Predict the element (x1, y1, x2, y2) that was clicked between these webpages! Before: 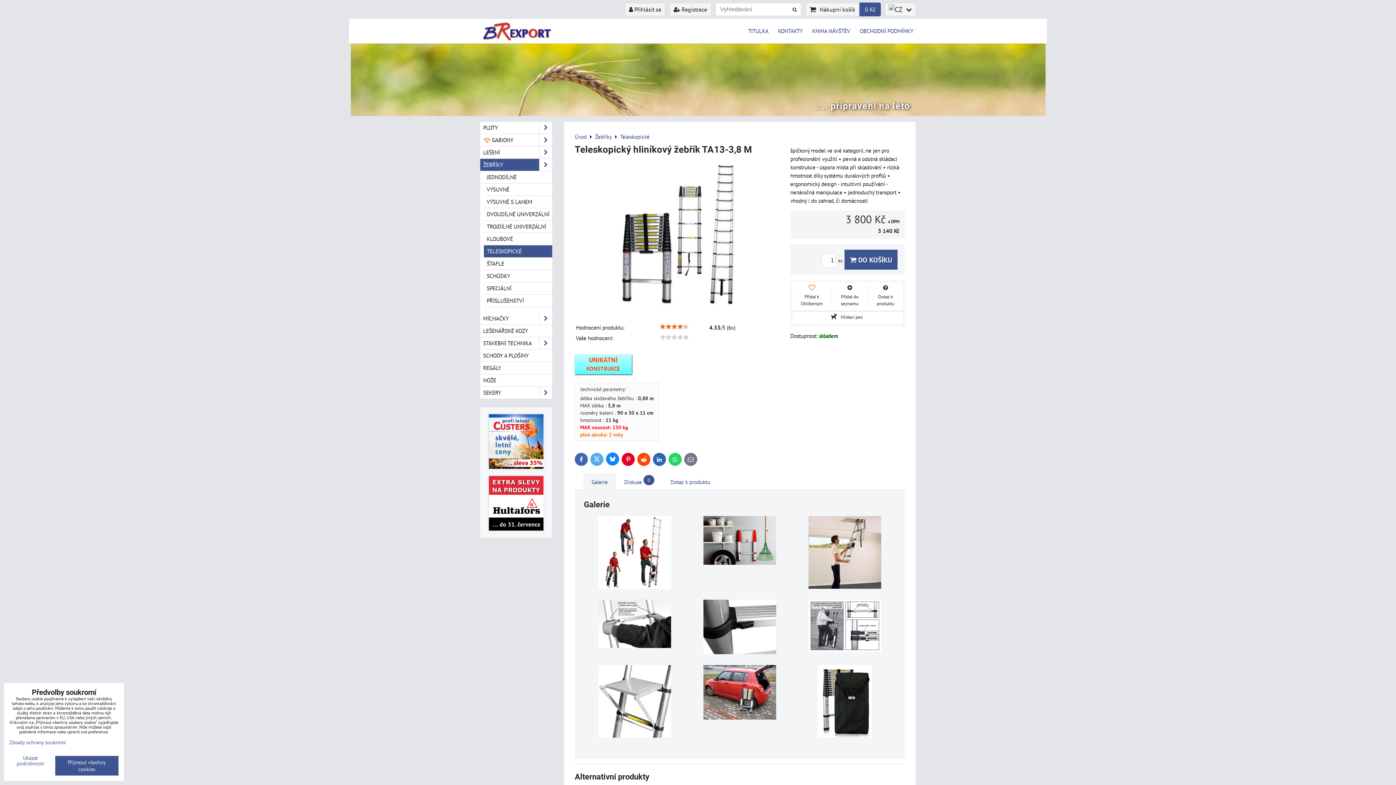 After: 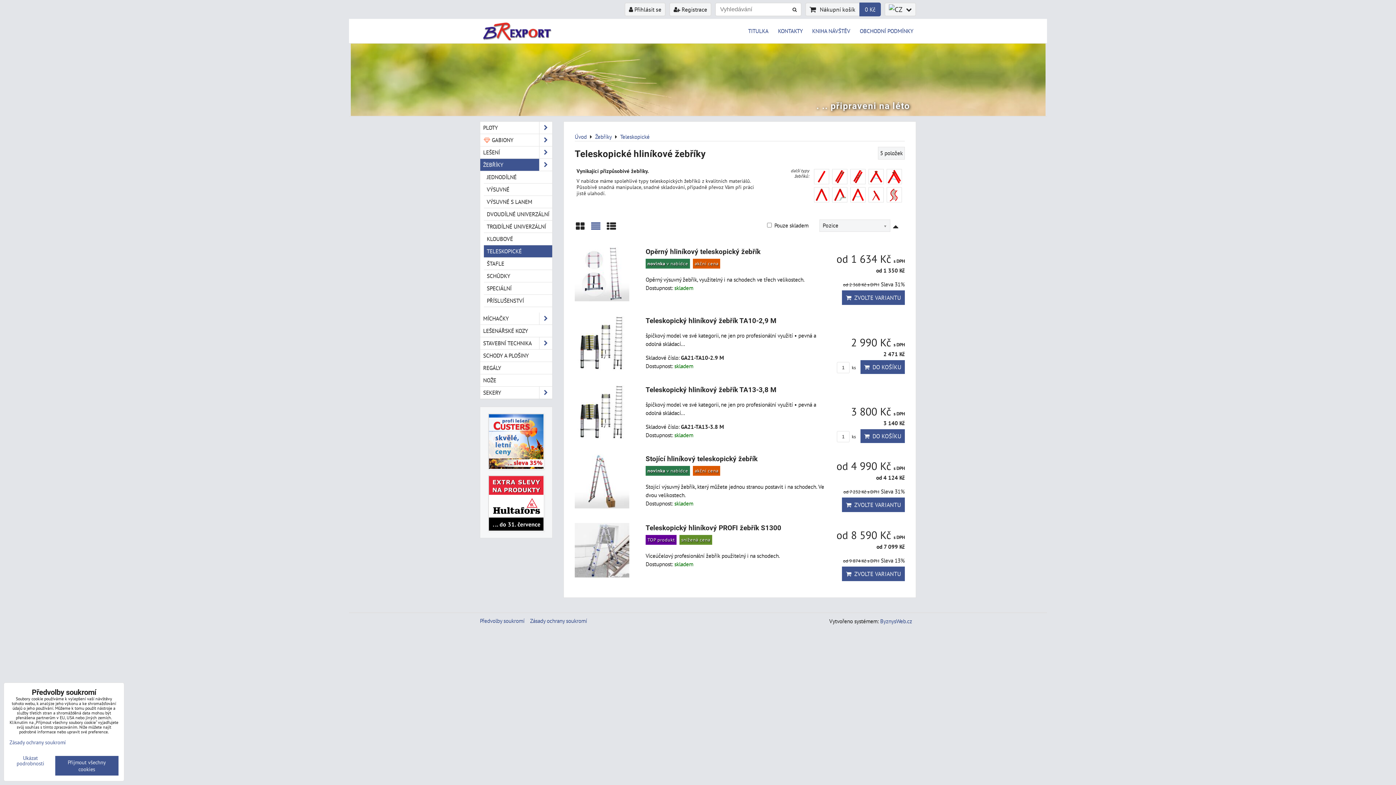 Action: label: TELESKOPICKÉ bbox: (484, 245, 552, 257)